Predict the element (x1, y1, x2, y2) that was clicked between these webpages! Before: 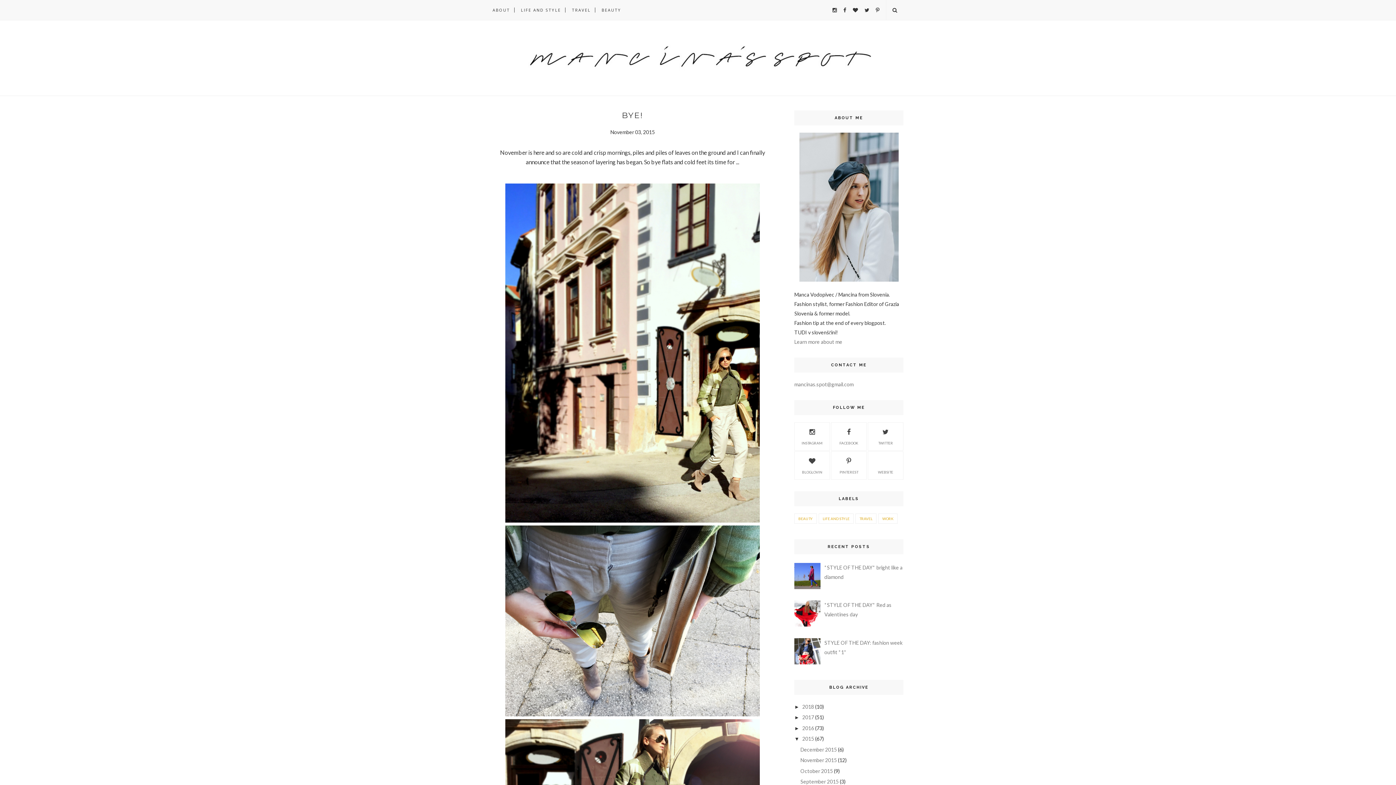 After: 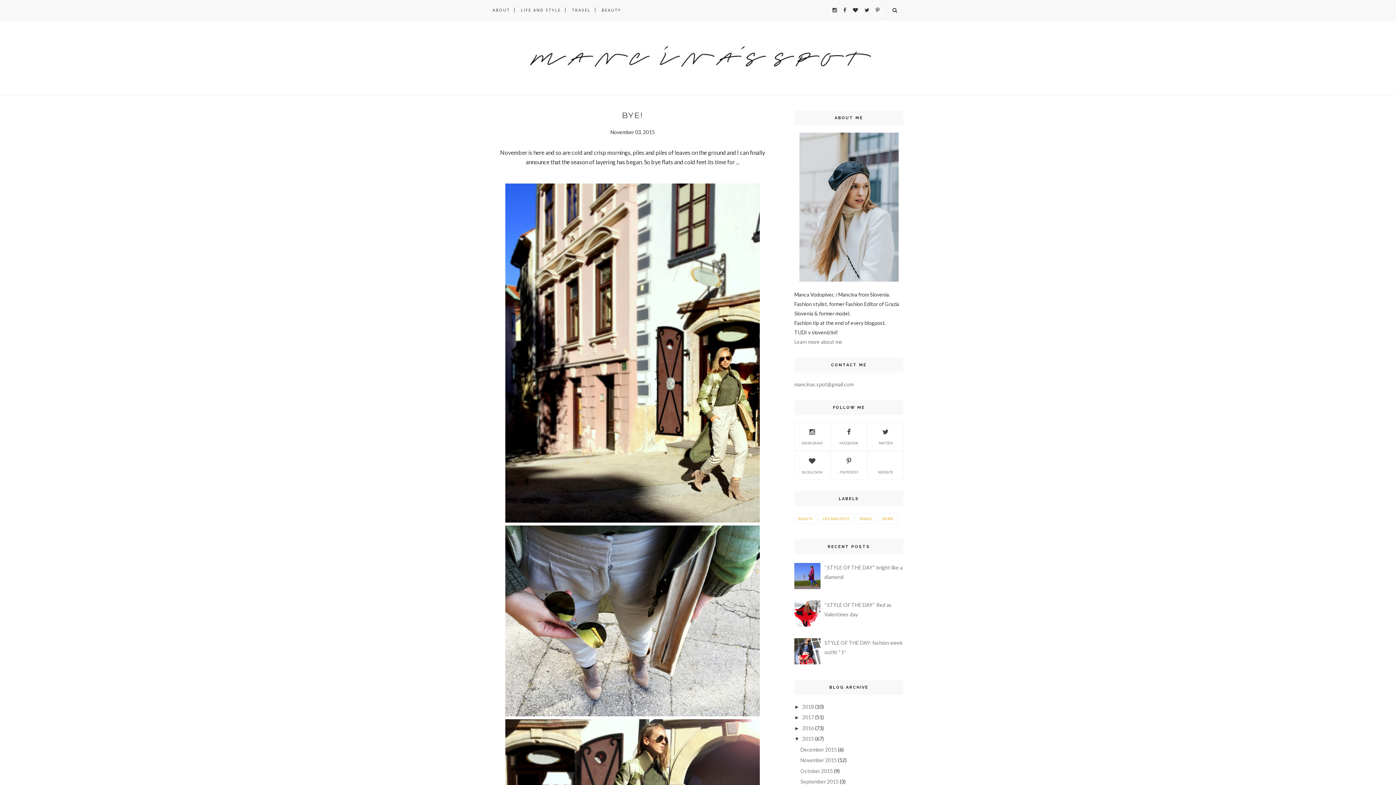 Action: bbox: (794, 584, 822, 590)